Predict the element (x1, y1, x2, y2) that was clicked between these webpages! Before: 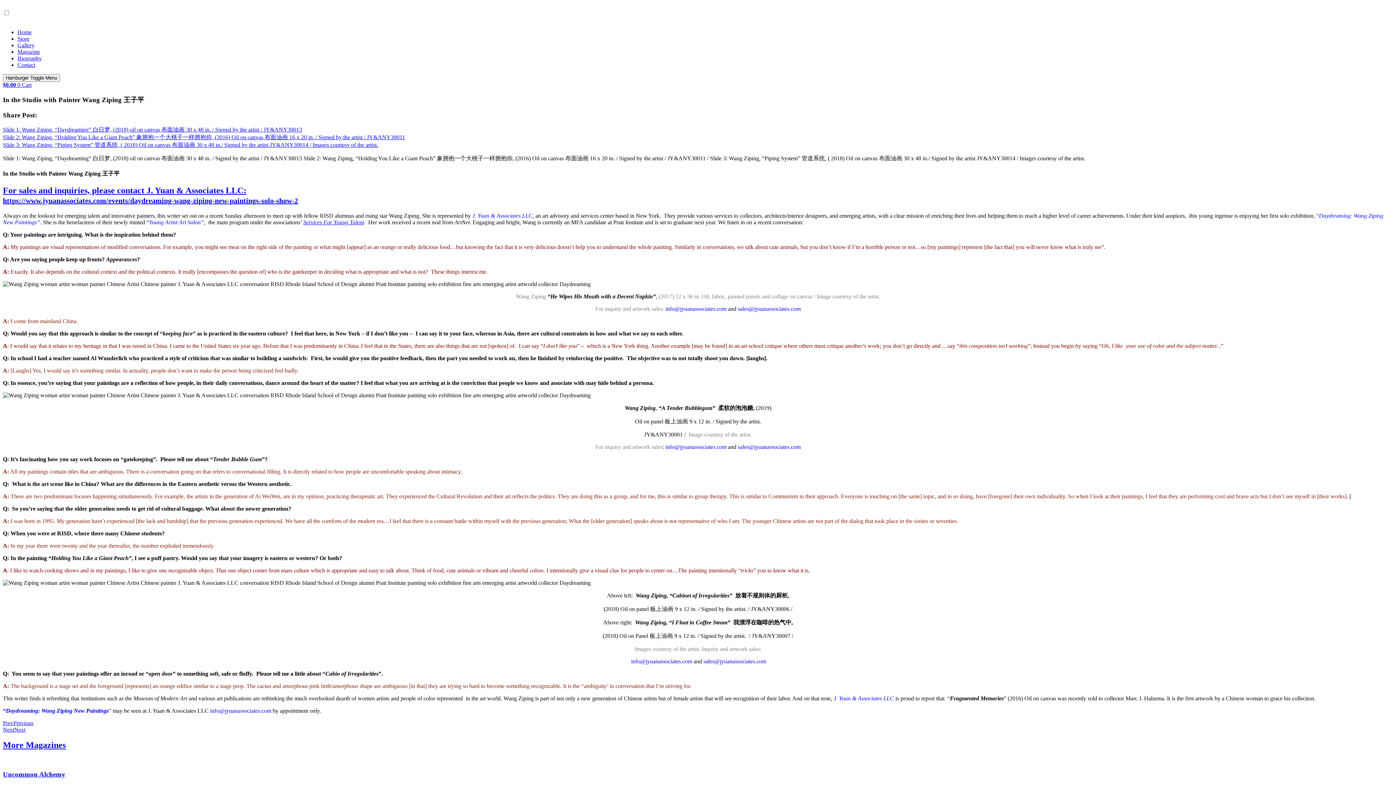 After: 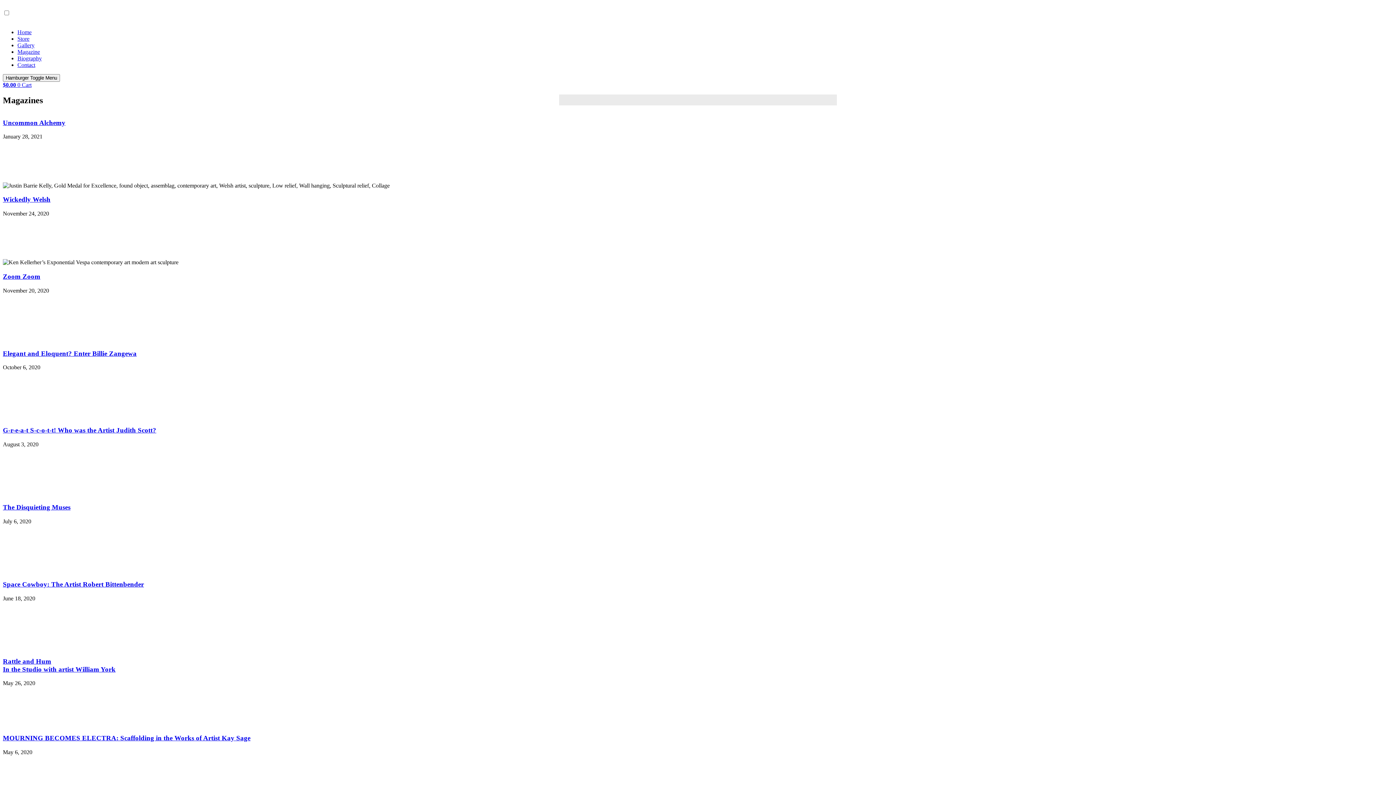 Action: bbox: (2, 740, 65, 750) label: More Magazines